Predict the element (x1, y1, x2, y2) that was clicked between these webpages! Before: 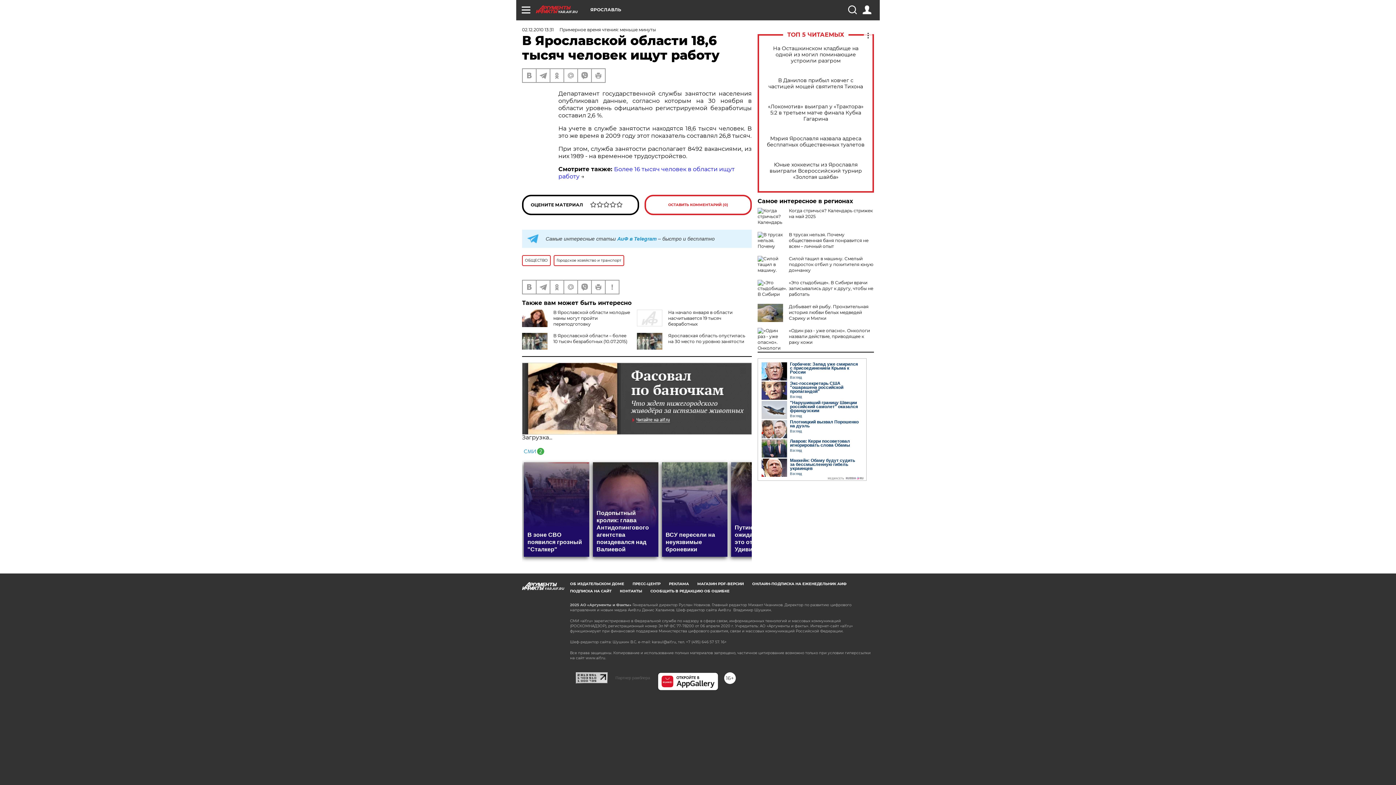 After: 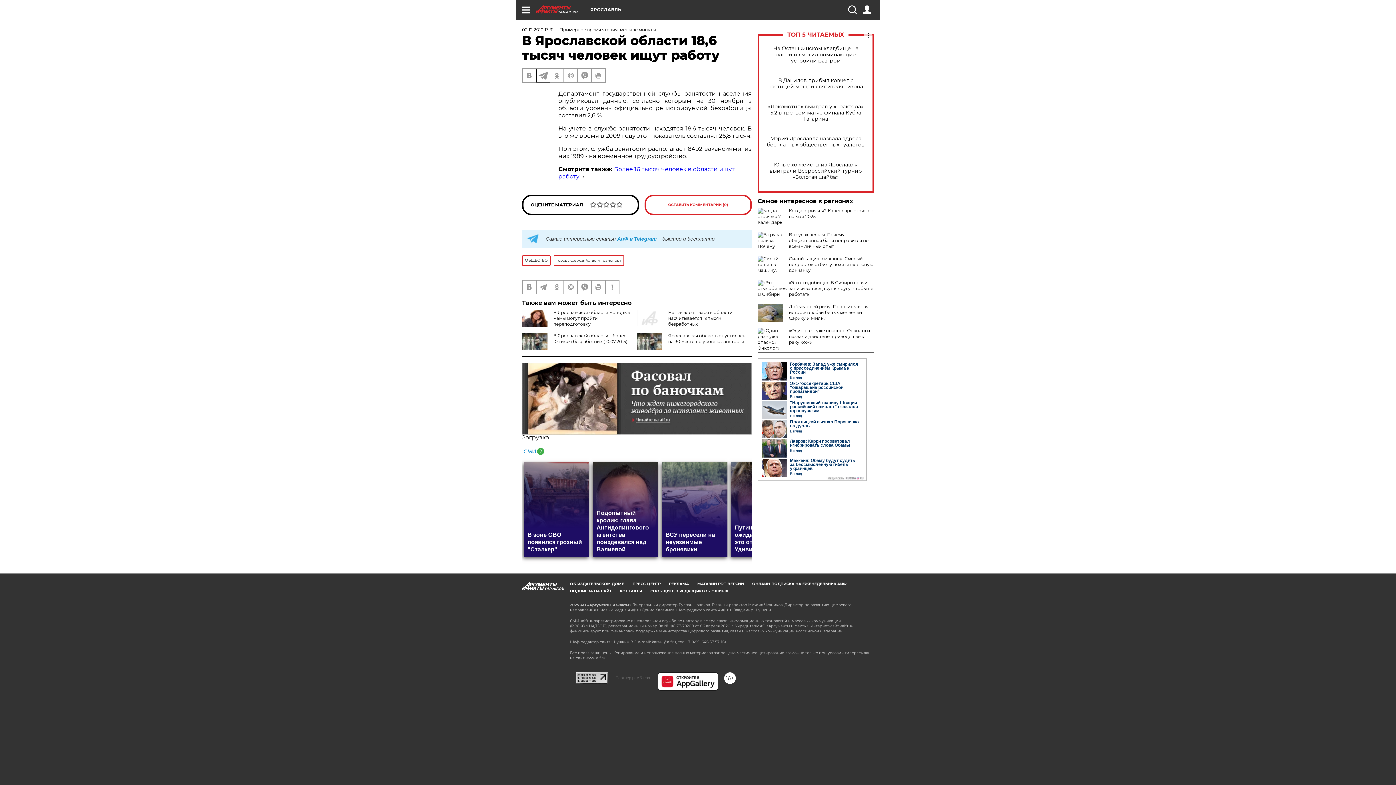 Action: bbox: (536, 69, 549, 82)